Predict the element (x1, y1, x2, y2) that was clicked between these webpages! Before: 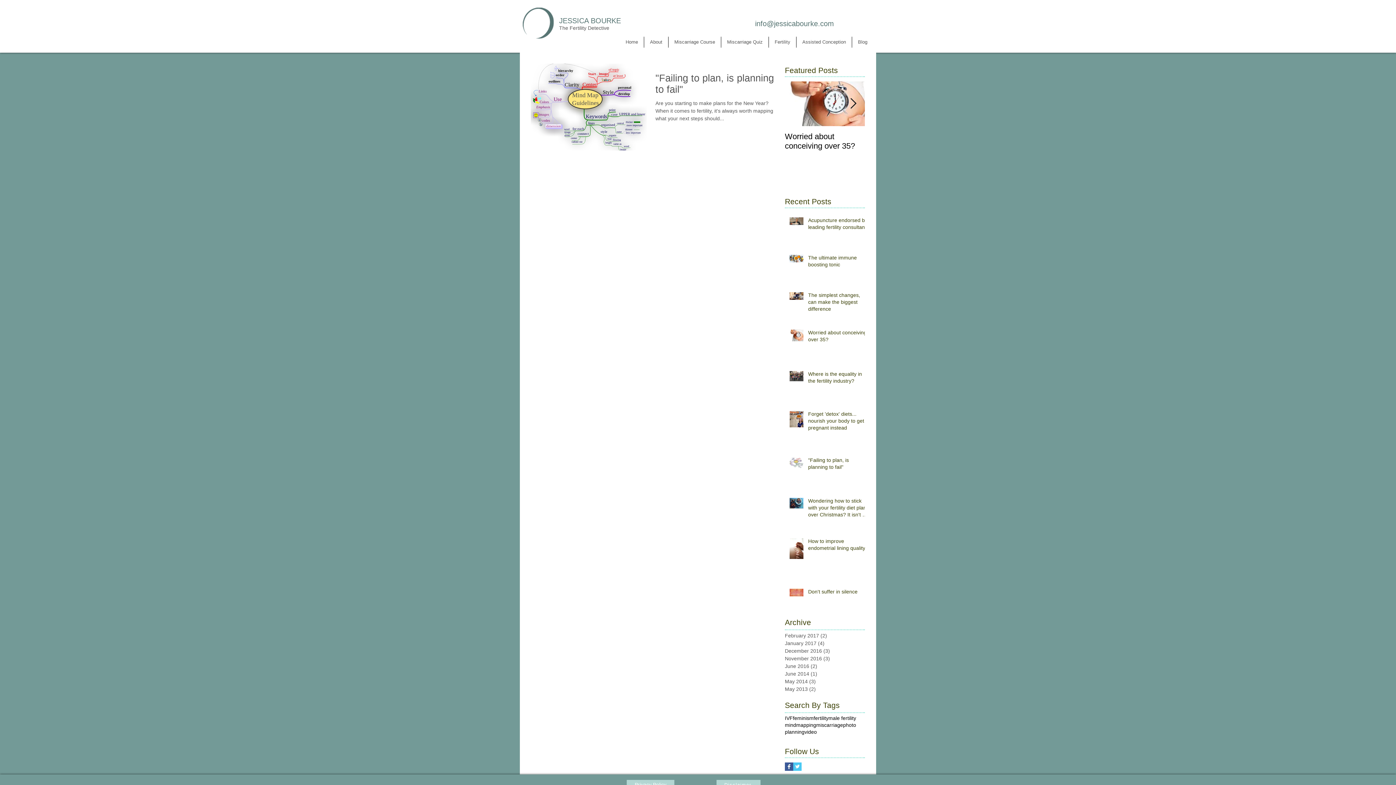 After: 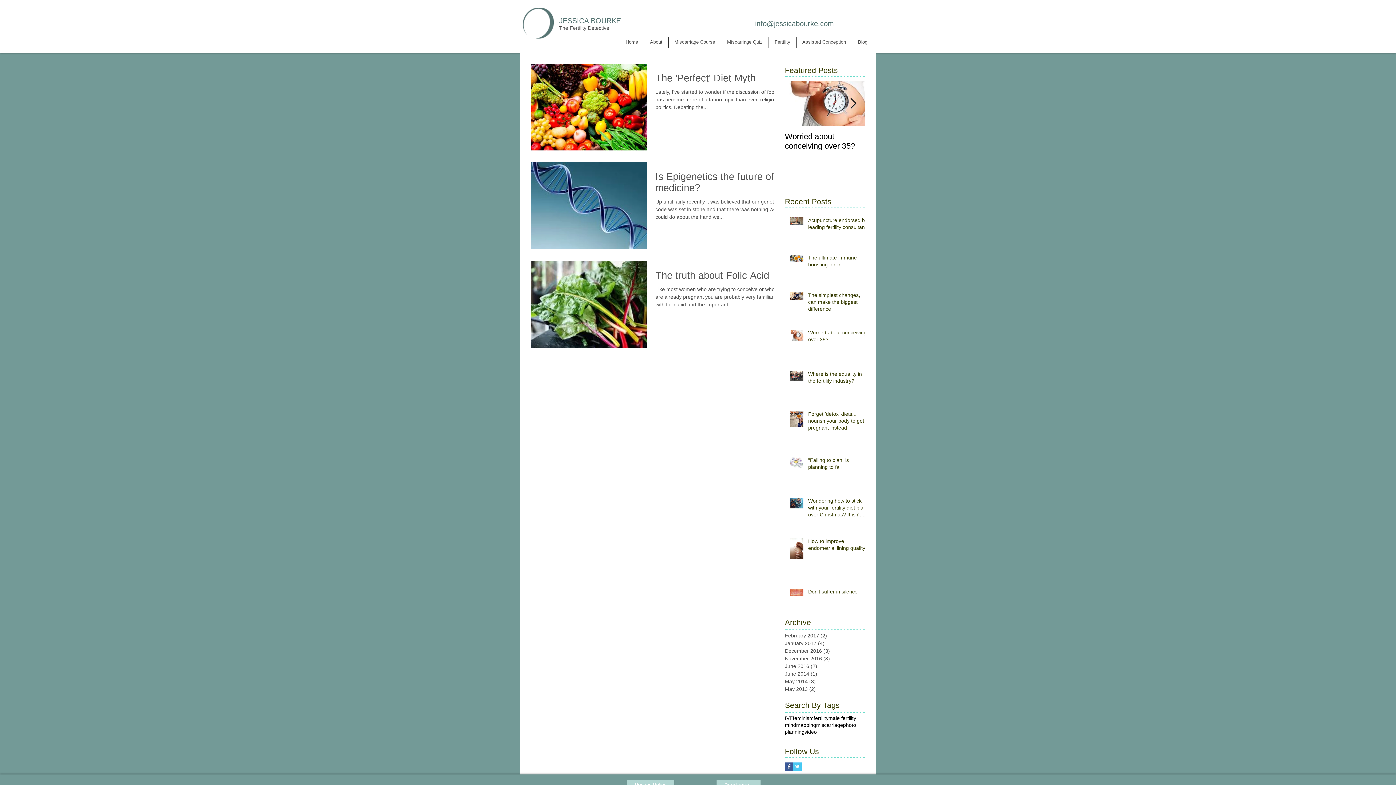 Action: label: May 2014 (3)
3 posts bbox: (785, 678, 861, 685)